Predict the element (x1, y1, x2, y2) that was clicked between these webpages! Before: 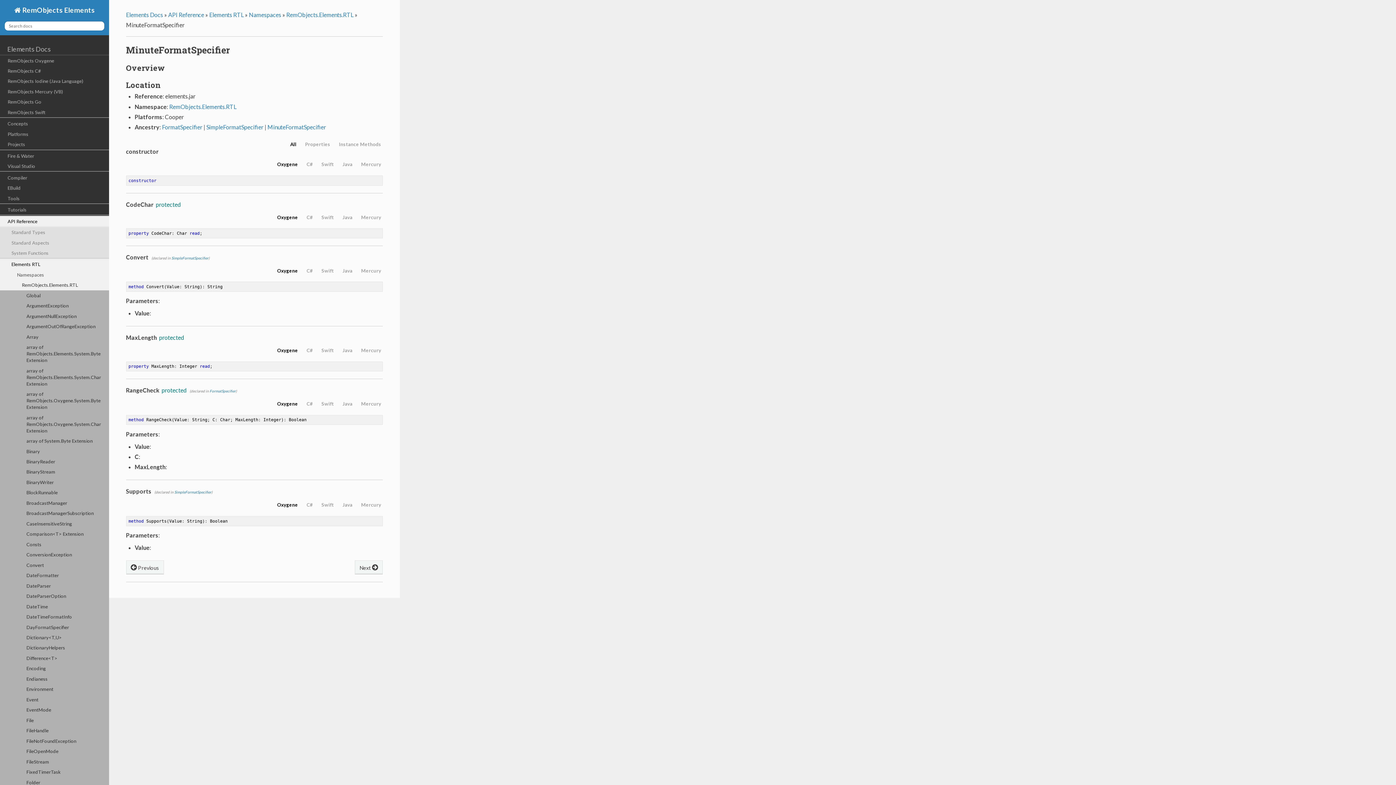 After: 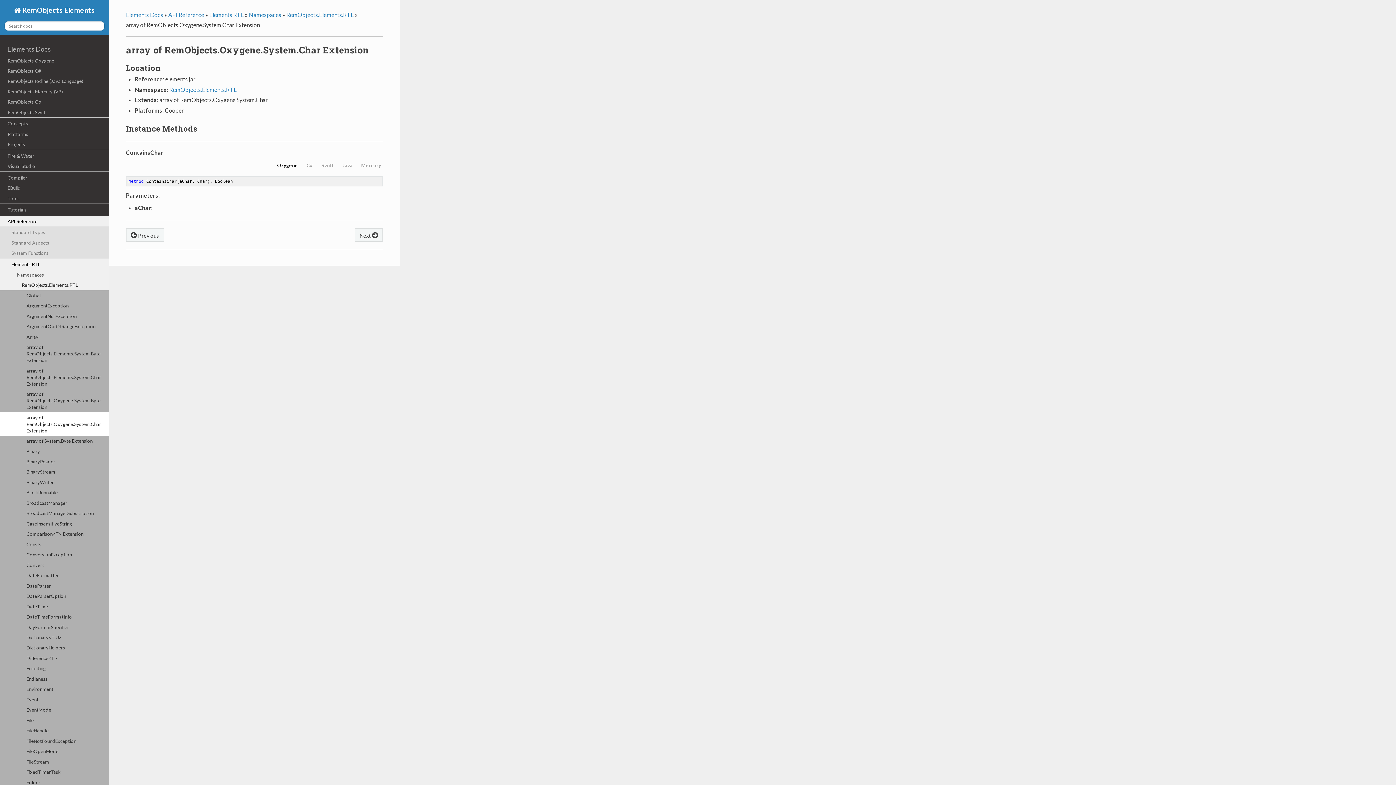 Action: bbox: (0, 412, 109, 435) label: array of RemObjects.Oxygene.System.Char Extension